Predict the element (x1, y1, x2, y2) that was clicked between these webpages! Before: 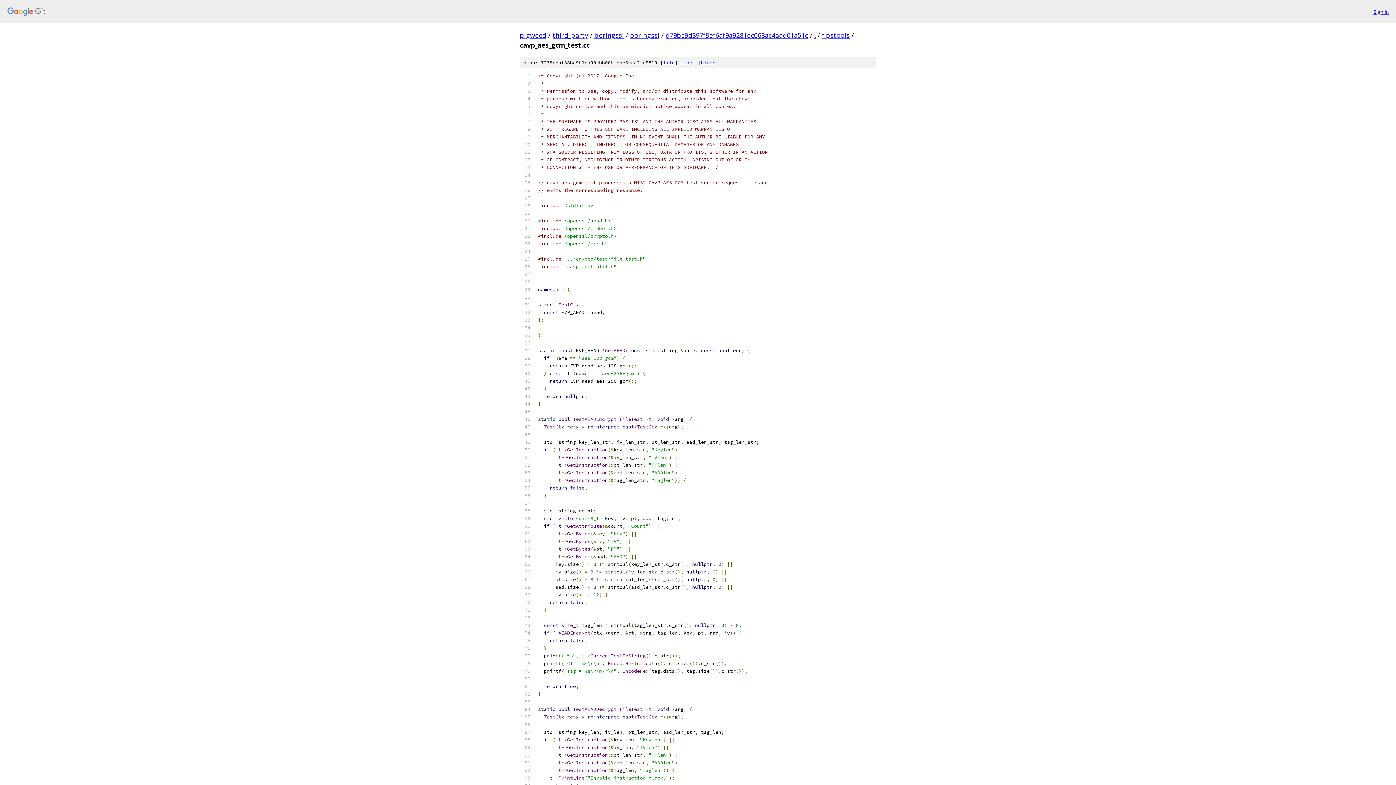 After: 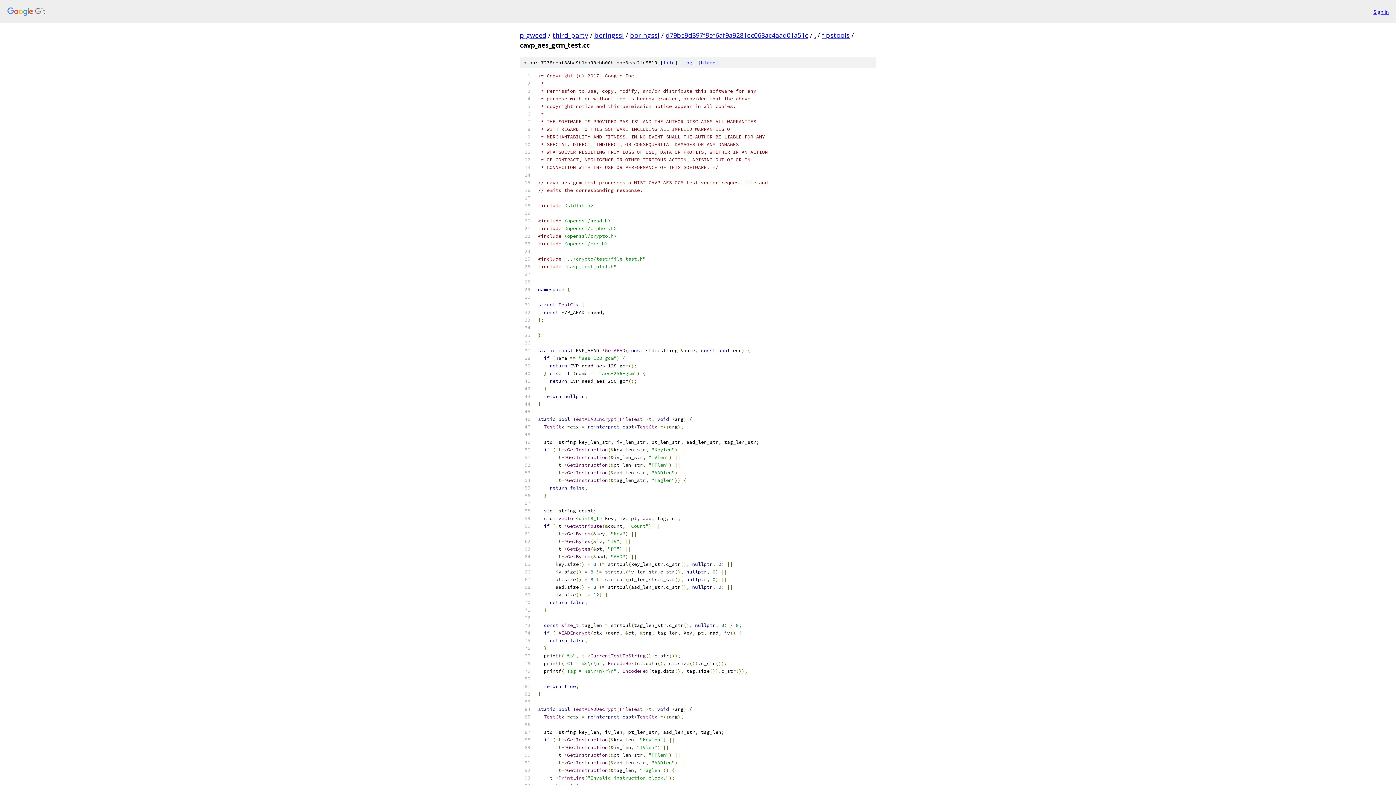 Action: label: file bbox: (663, 59, 674, 65)